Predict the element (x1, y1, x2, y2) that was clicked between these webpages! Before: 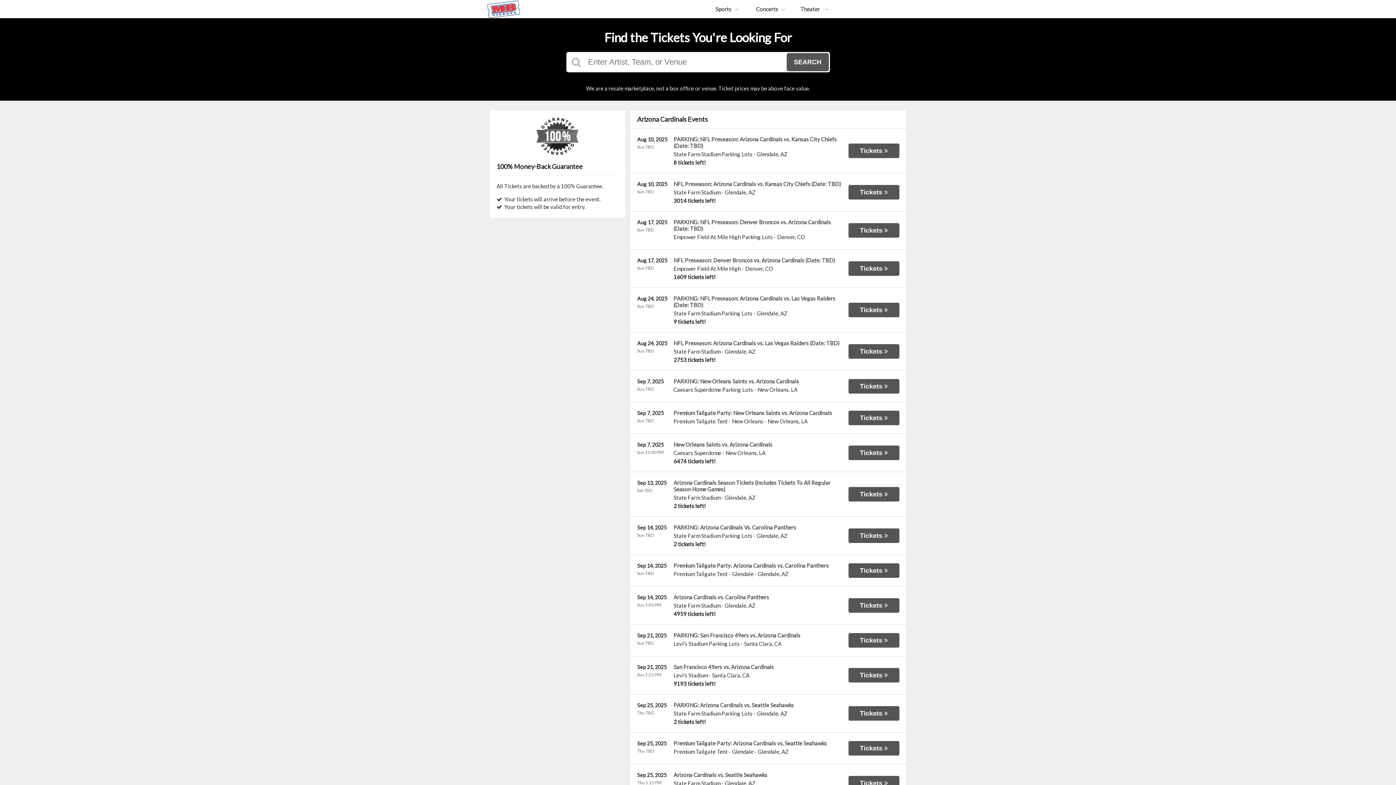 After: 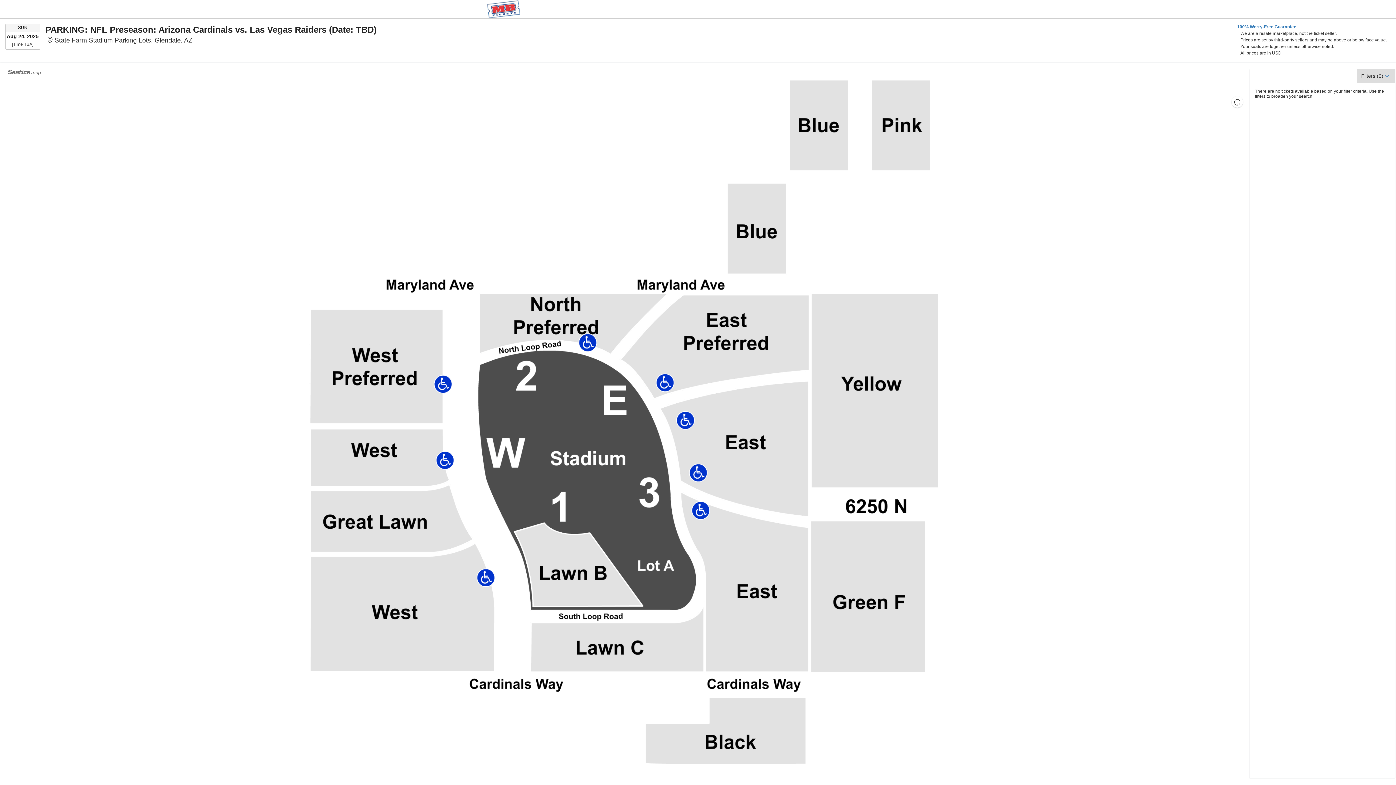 Action: label: Tickets  bbox: (848, 302, 899, 317)